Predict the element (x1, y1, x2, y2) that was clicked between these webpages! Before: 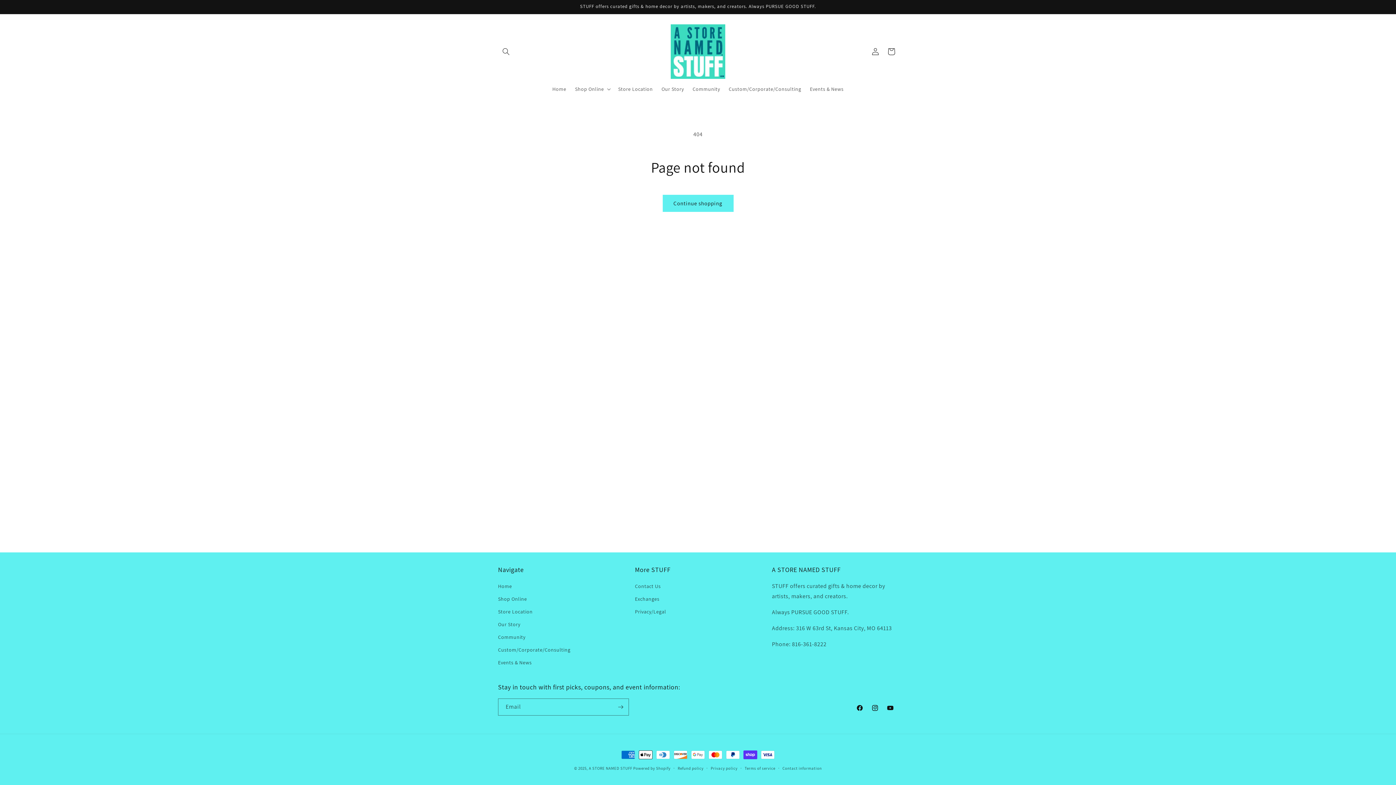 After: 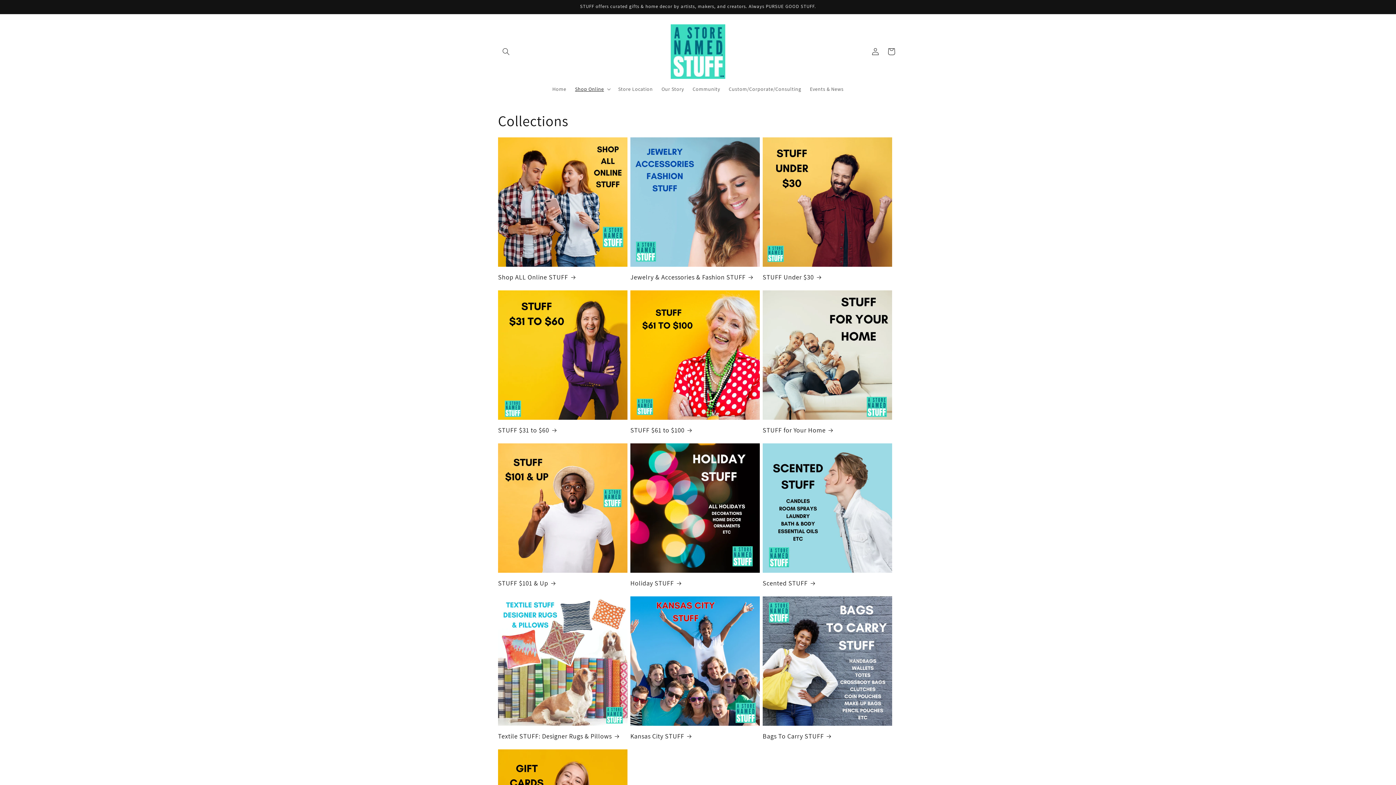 Action: label: Shop Online bbox: (498, 593, 527, 605)